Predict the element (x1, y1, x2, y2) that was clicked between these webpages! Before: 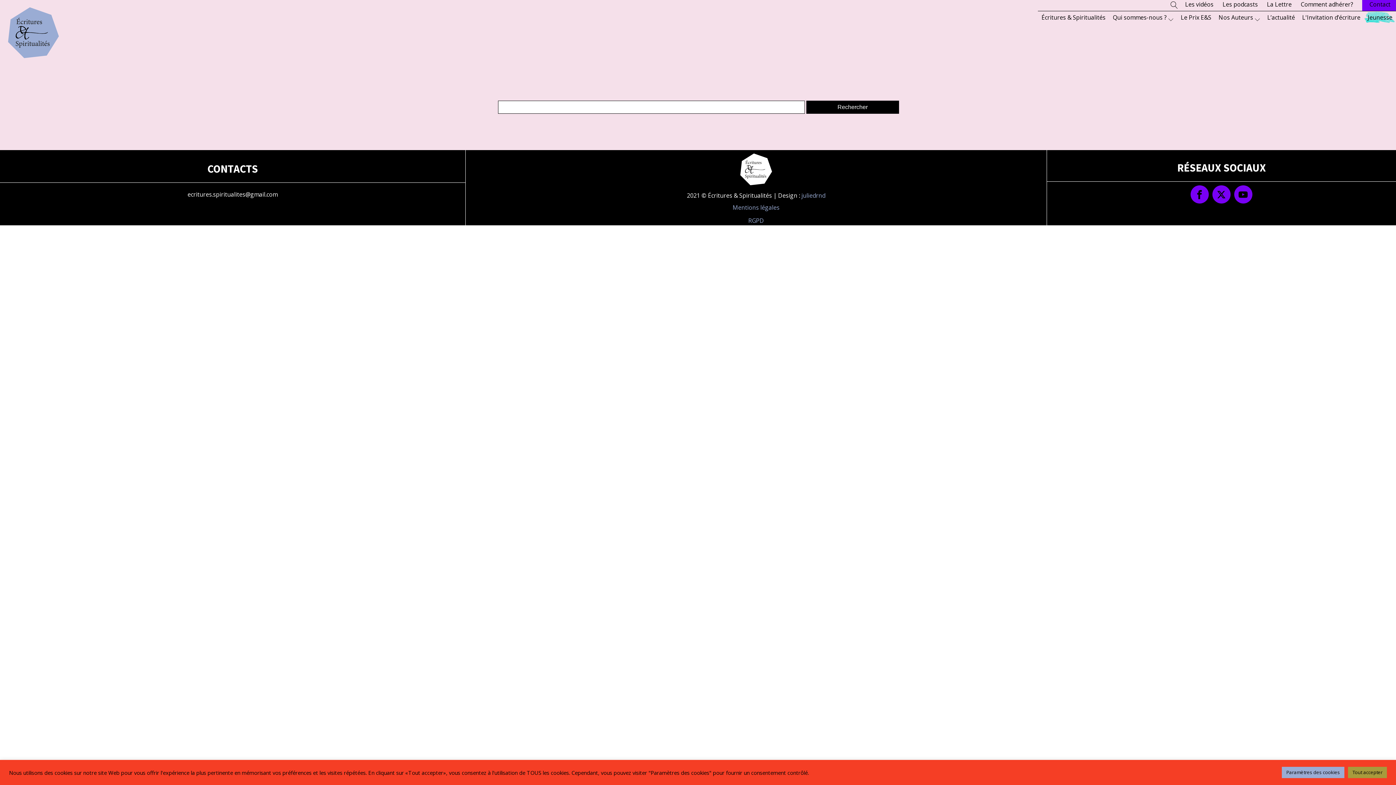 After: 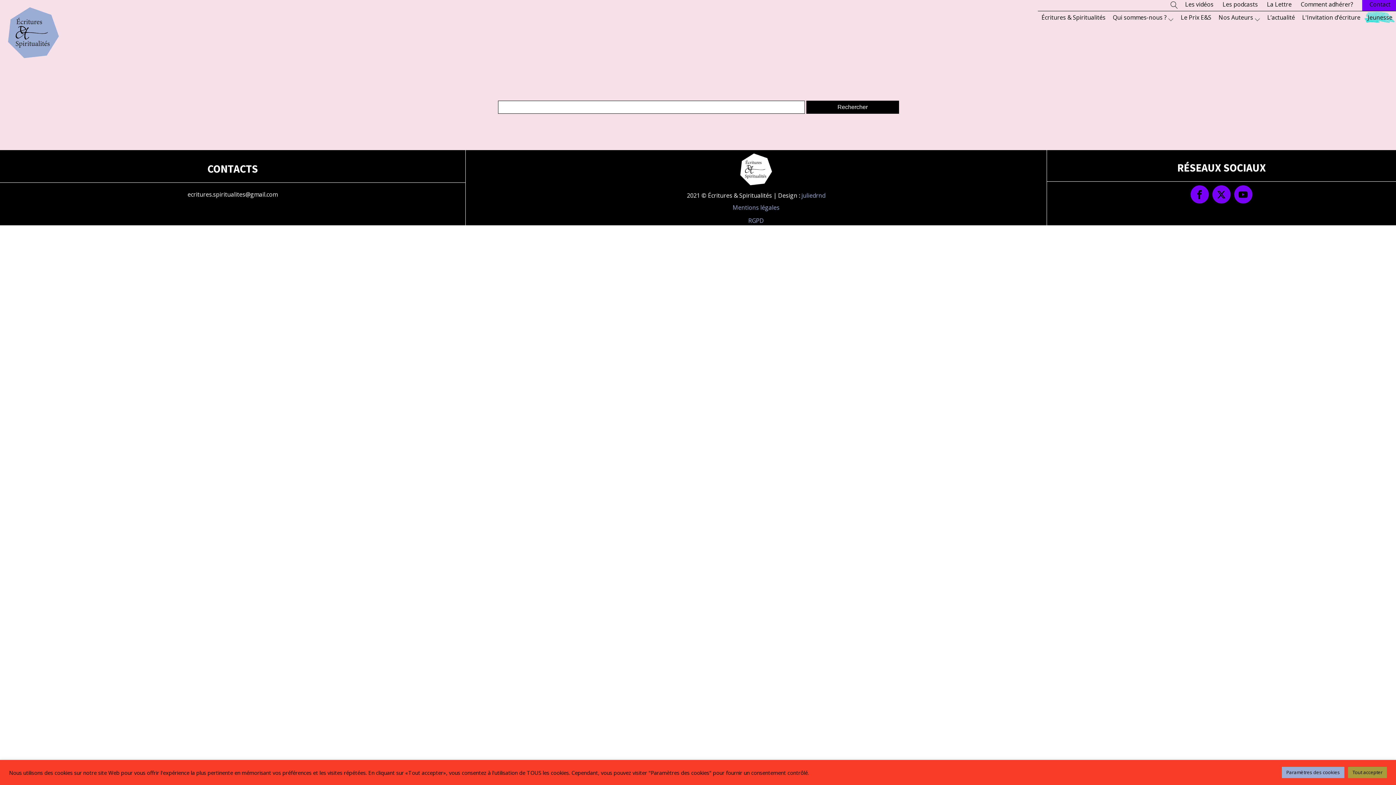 Action: bbox: (1234, 185, 1252, 203)